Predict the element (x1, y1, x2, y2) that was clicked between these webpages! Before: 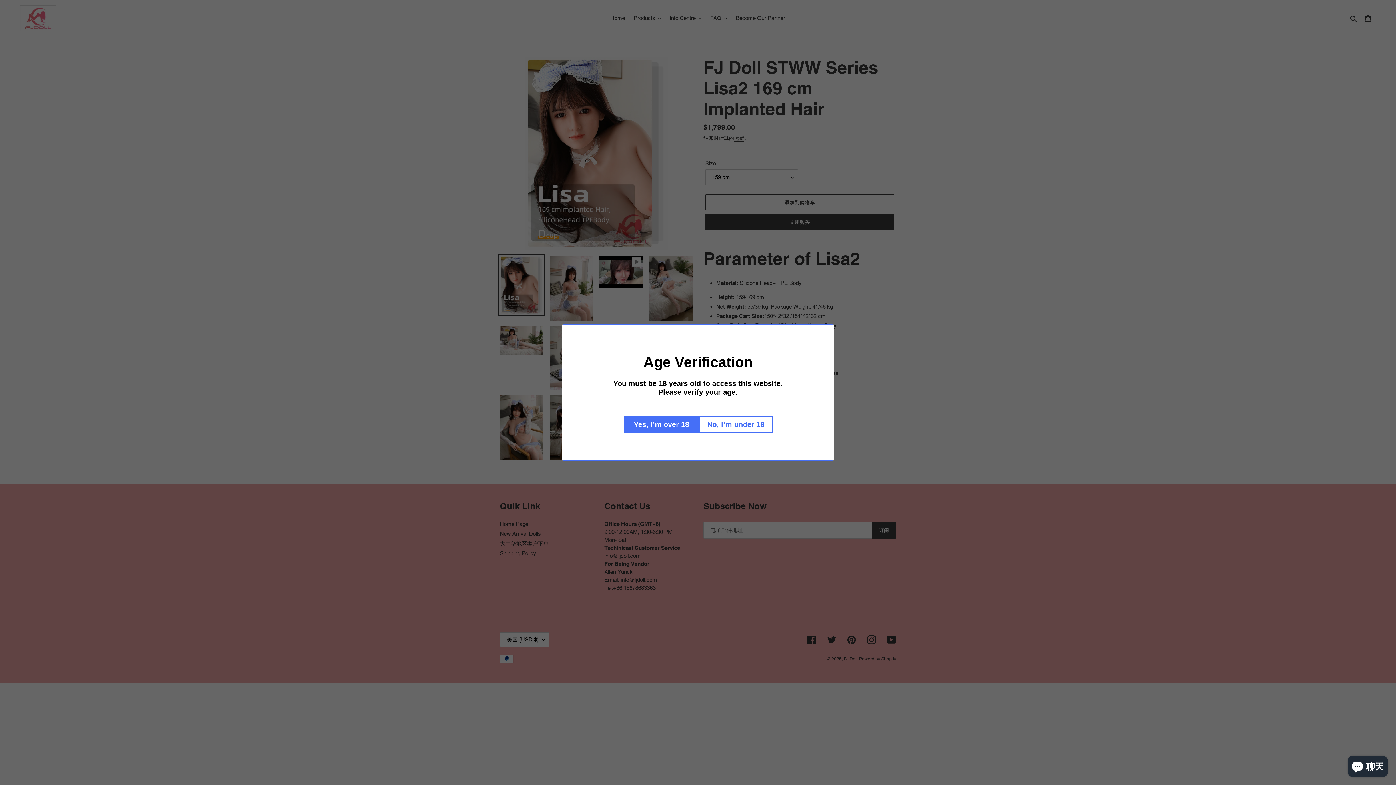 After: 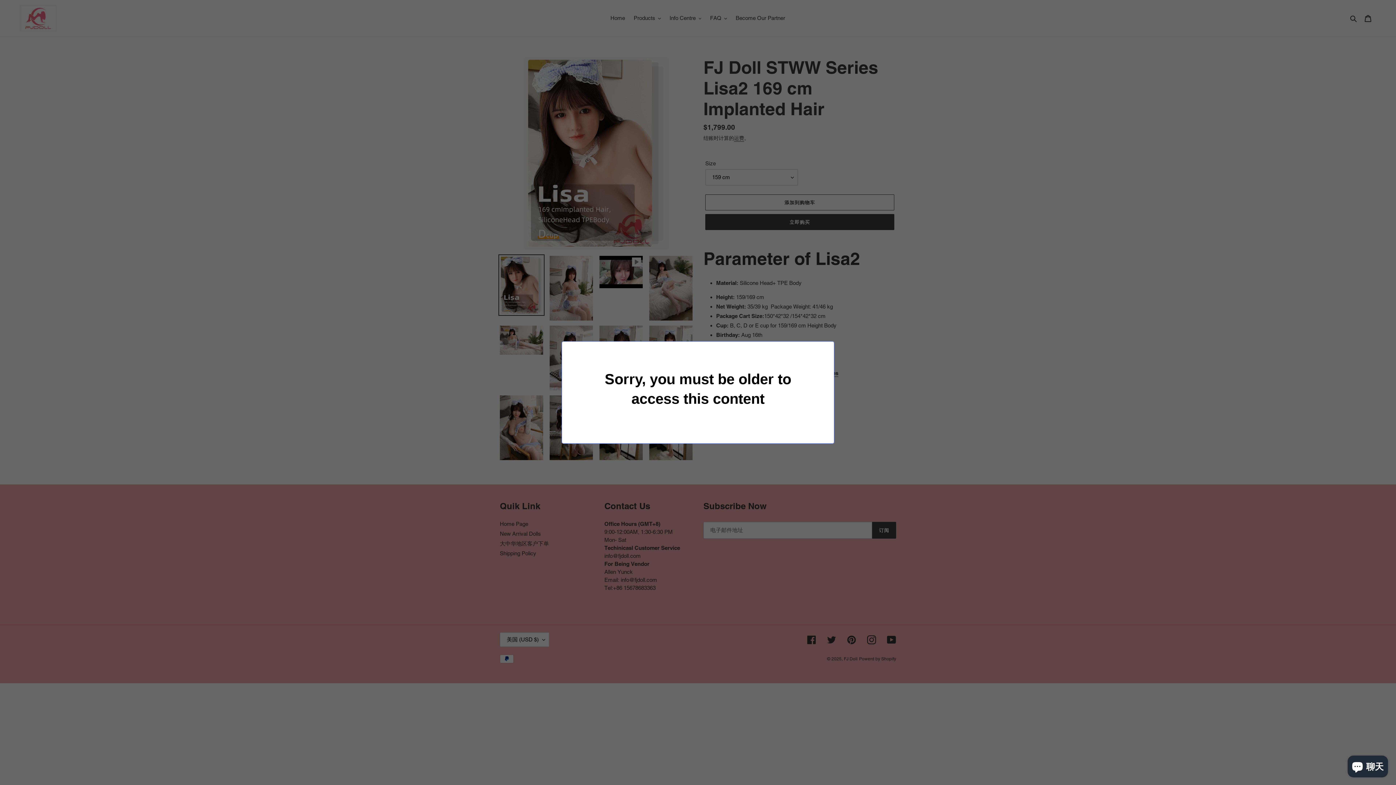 Action: bbox: (699, 416, 772, 433) label: No, I’m under 18